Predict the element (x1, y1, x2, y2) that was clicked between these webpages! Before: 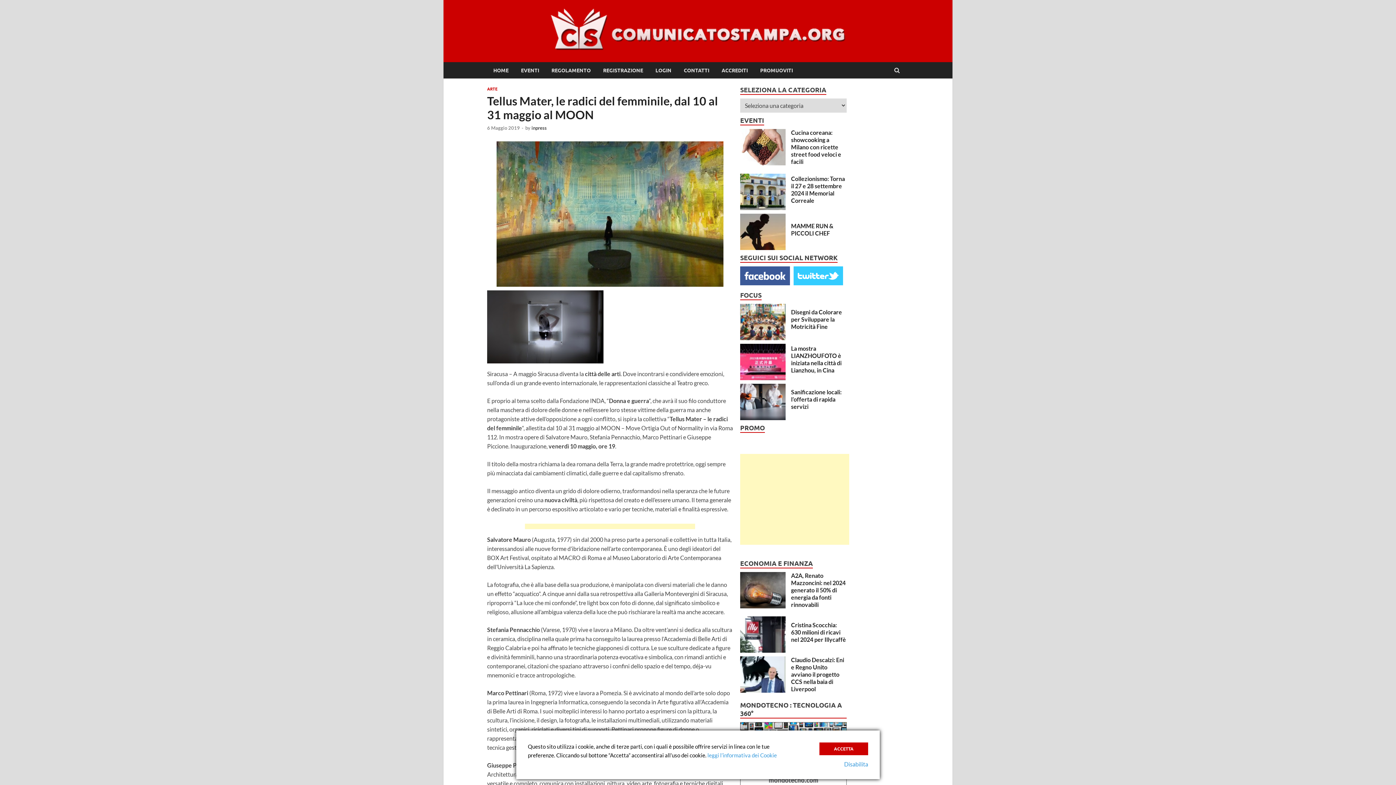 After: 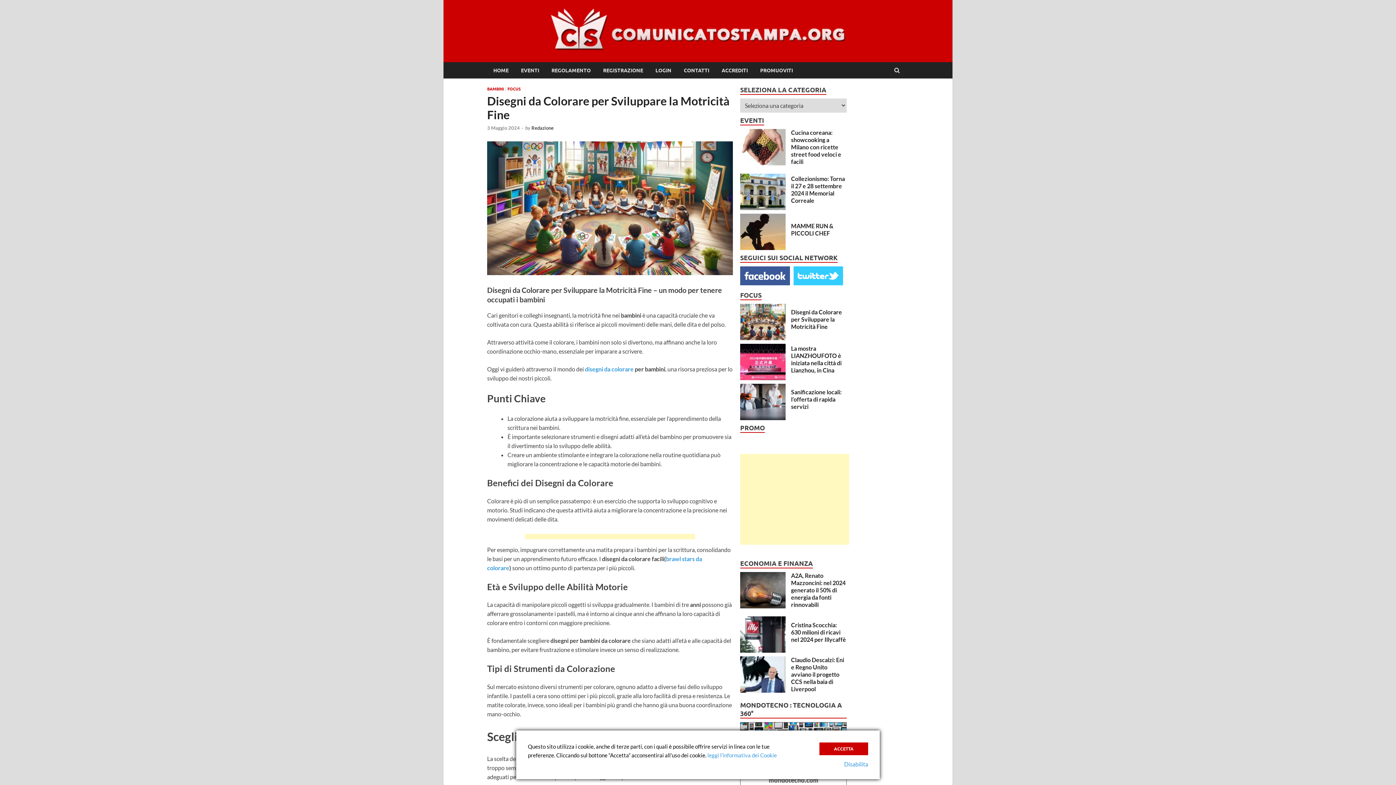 Action: bbox: (740, 304, 785, 311)